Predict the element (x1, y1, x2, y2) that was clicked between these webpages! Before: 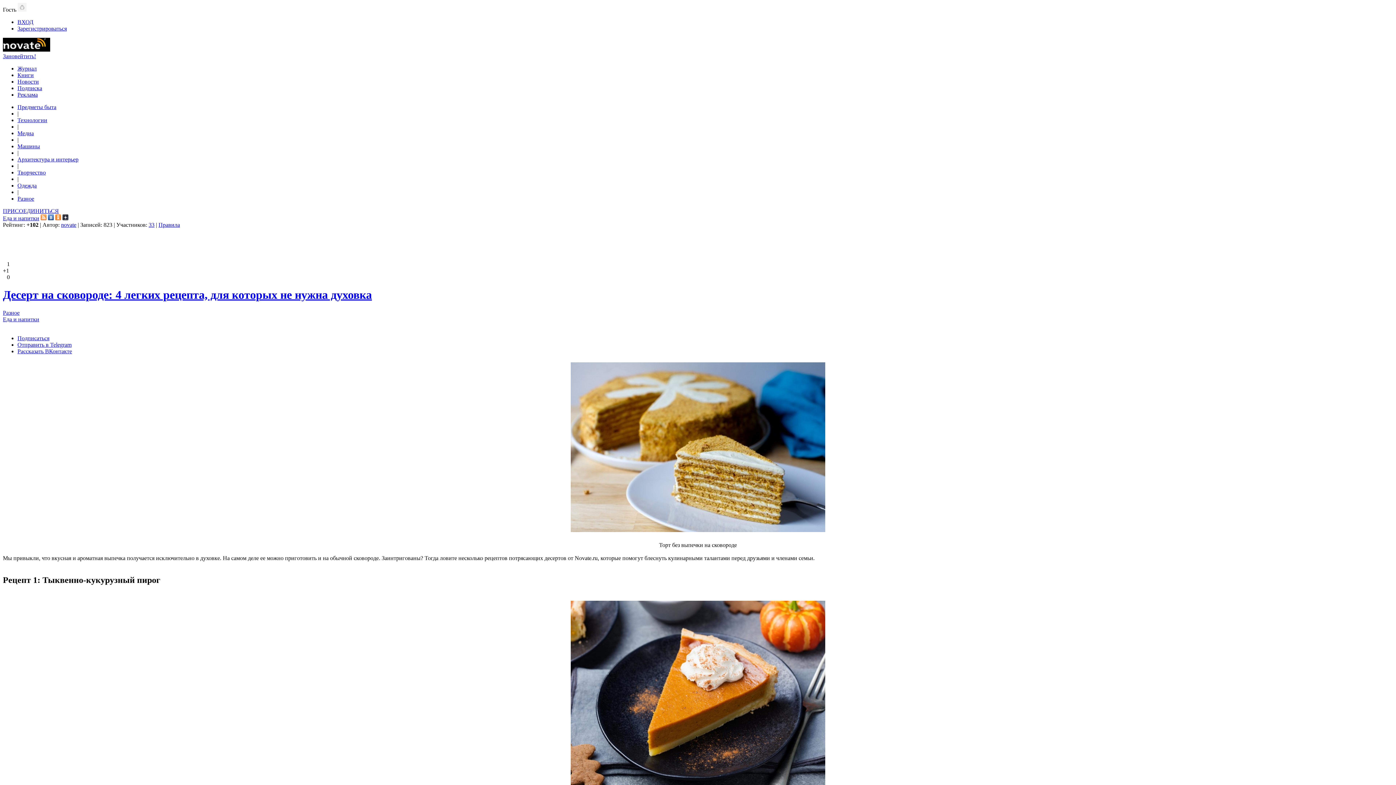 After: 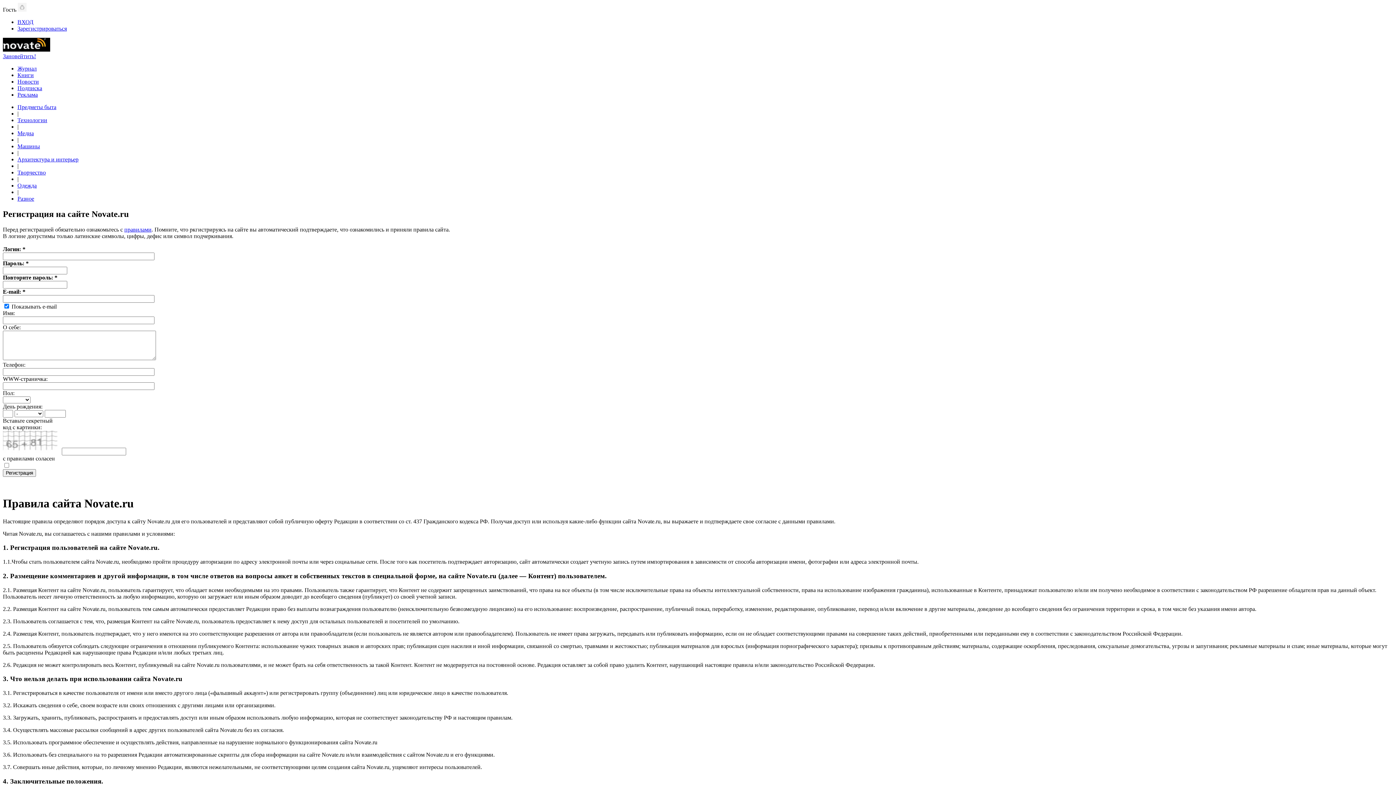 Action: label: Зарегистрироваться bbox: (17, 25, 66, 31)